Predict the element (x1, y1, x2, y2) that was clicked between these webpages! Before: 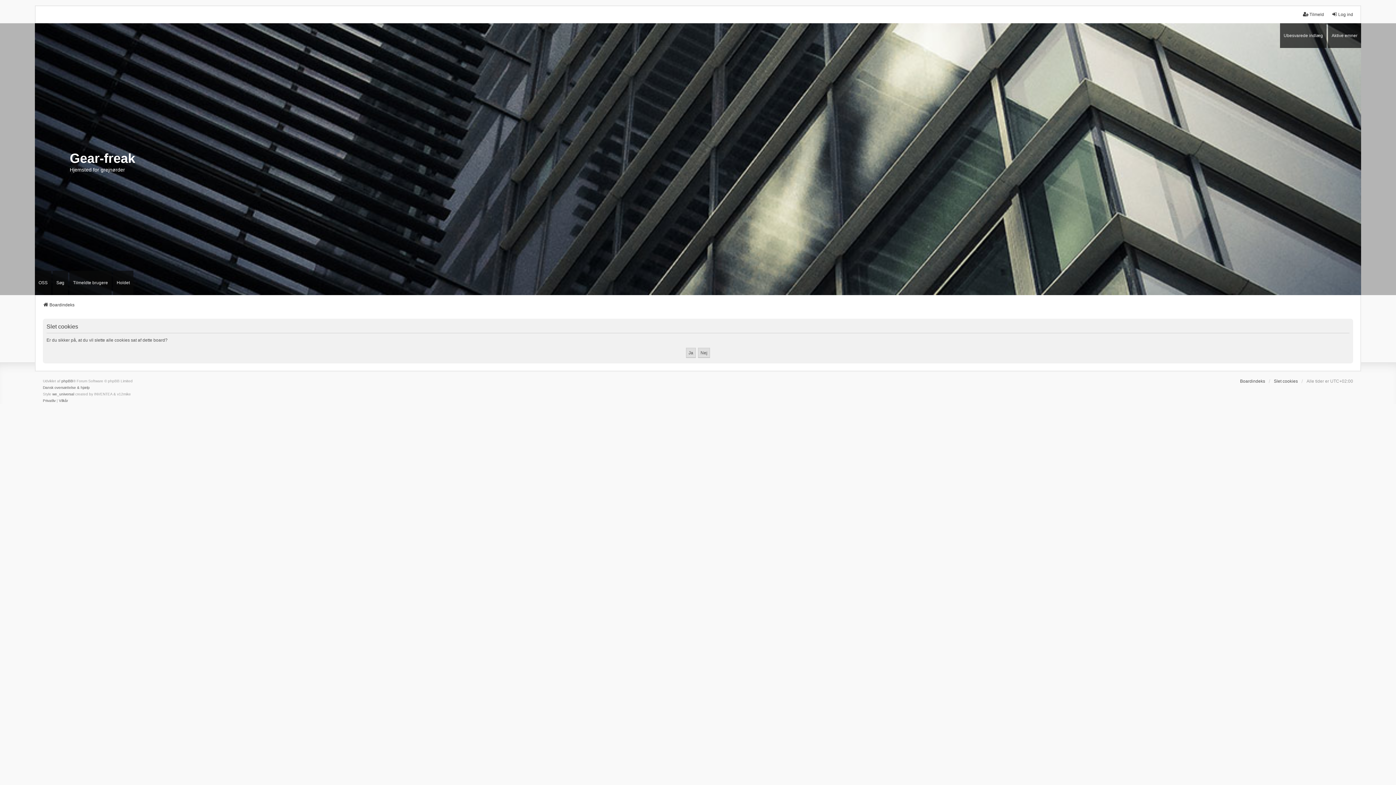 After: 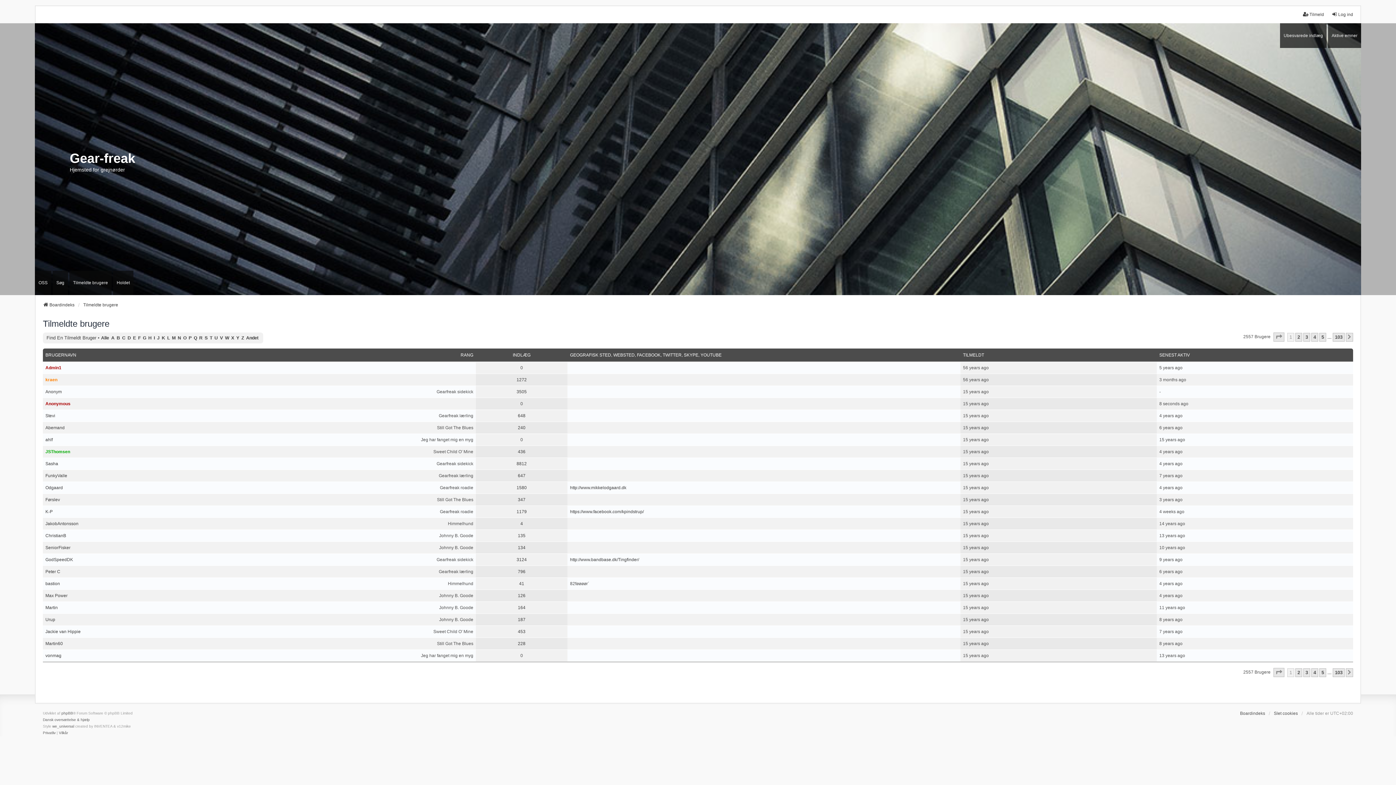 Action: bbox: (69, 270, 111, 295) label: Tilmeldte brugere